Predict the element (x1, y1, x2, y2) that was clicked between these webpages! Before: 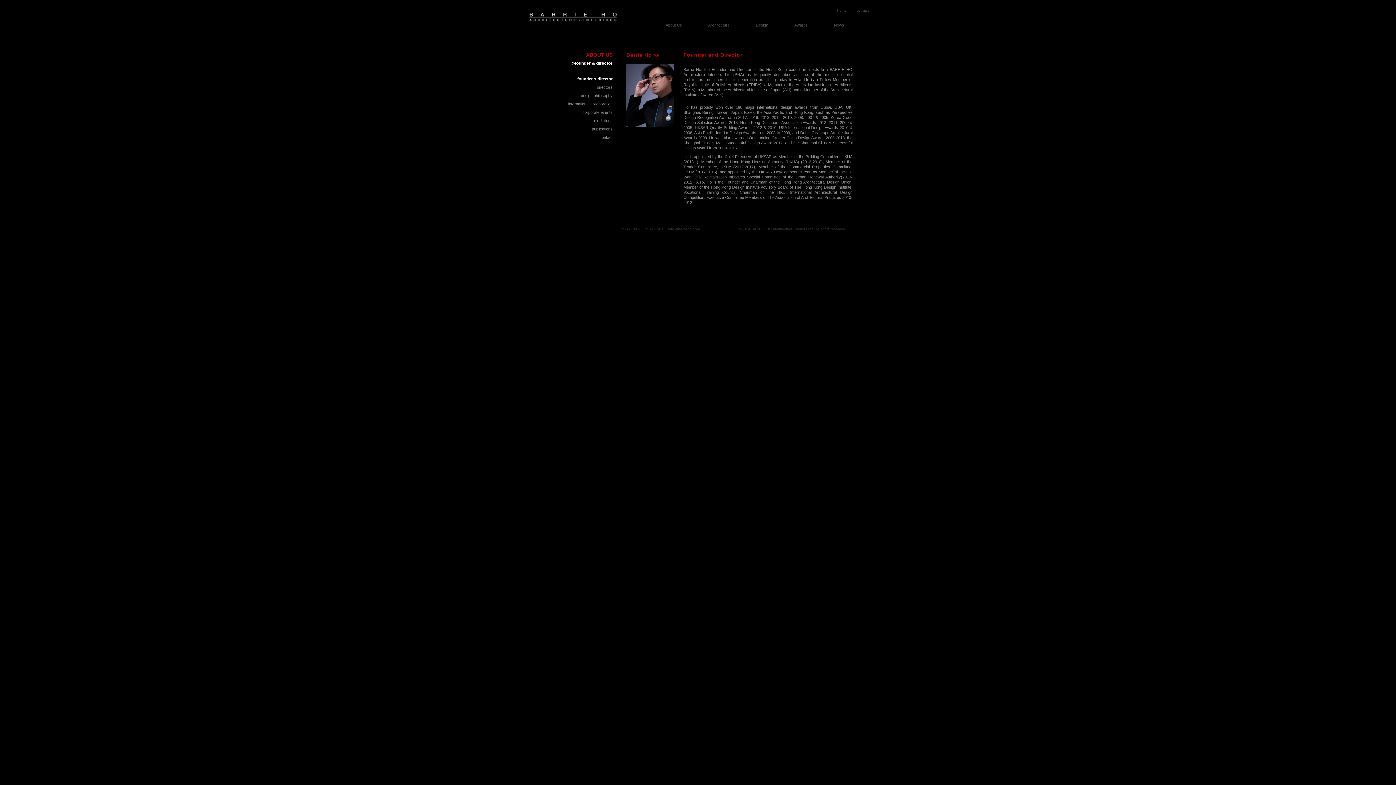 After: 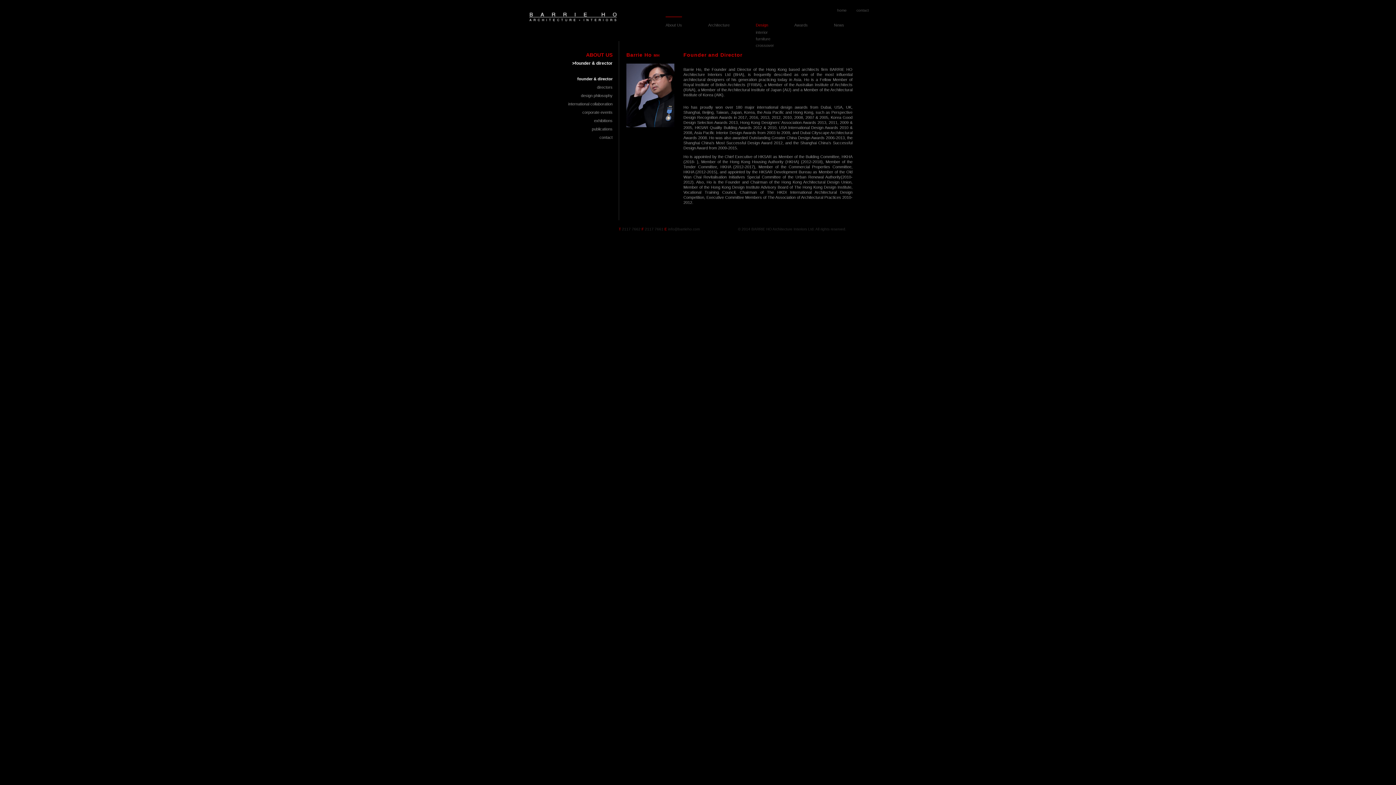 Action: label: Design bbox: (756, 22, 768, 27)